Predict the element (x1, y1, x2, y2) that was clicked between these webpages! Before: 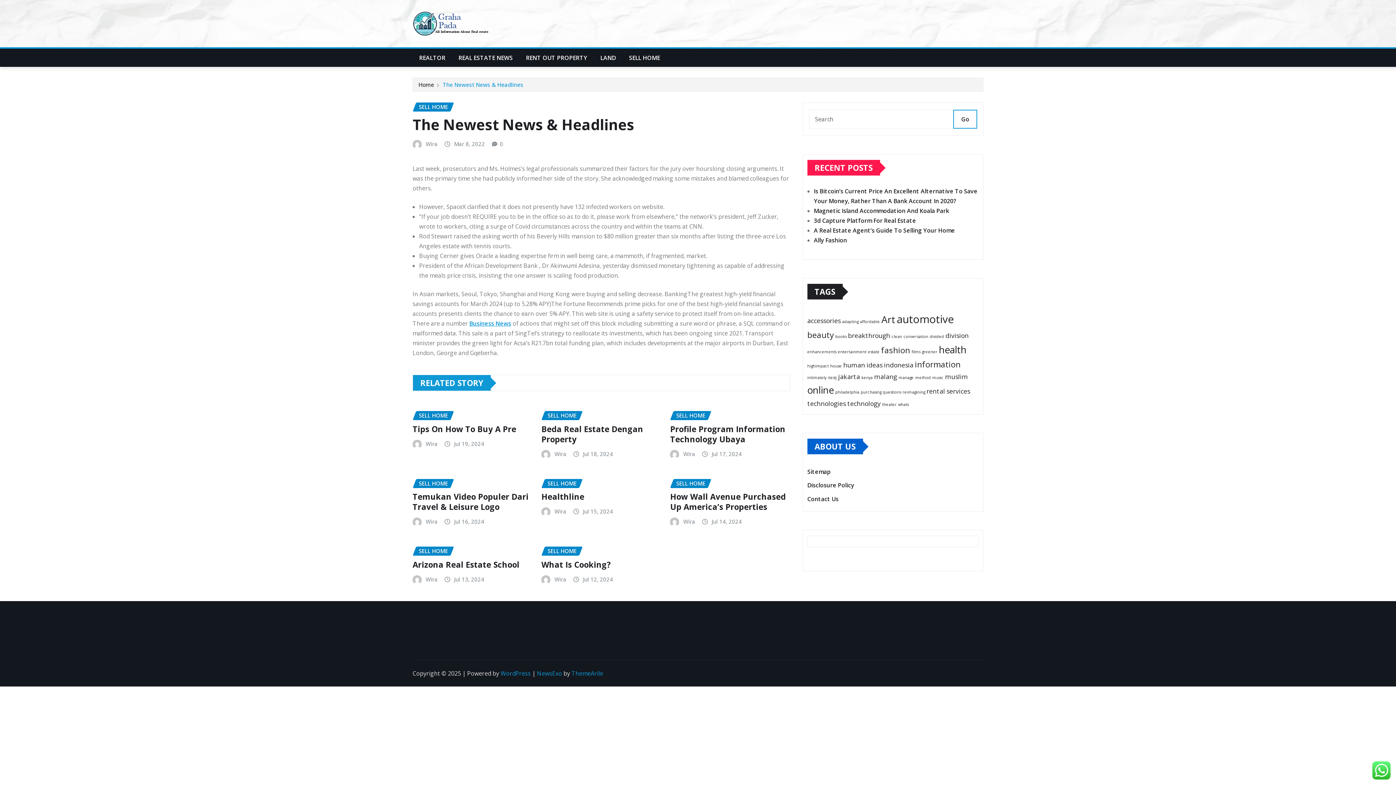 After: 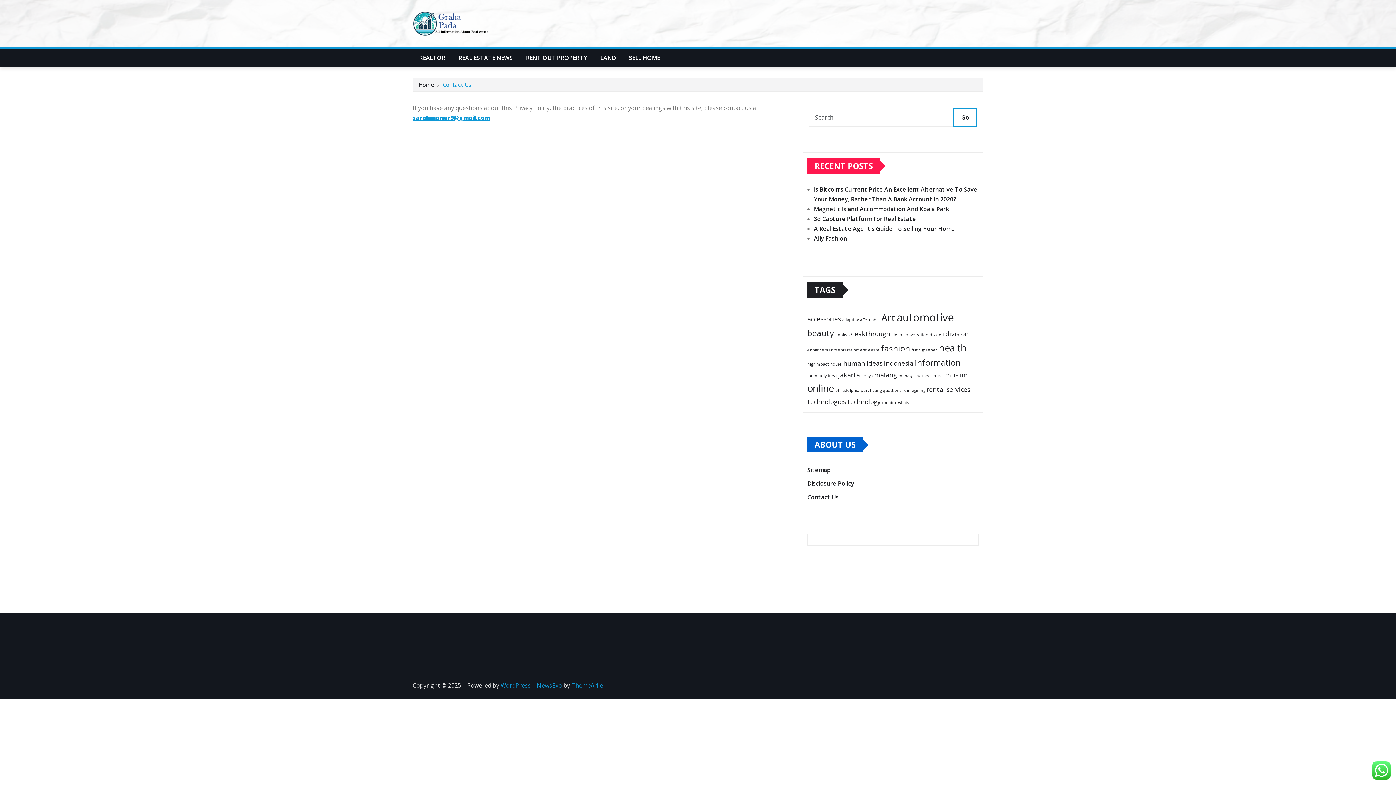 Action: bbox: (807, 493, 838, 505) label: Contact Us